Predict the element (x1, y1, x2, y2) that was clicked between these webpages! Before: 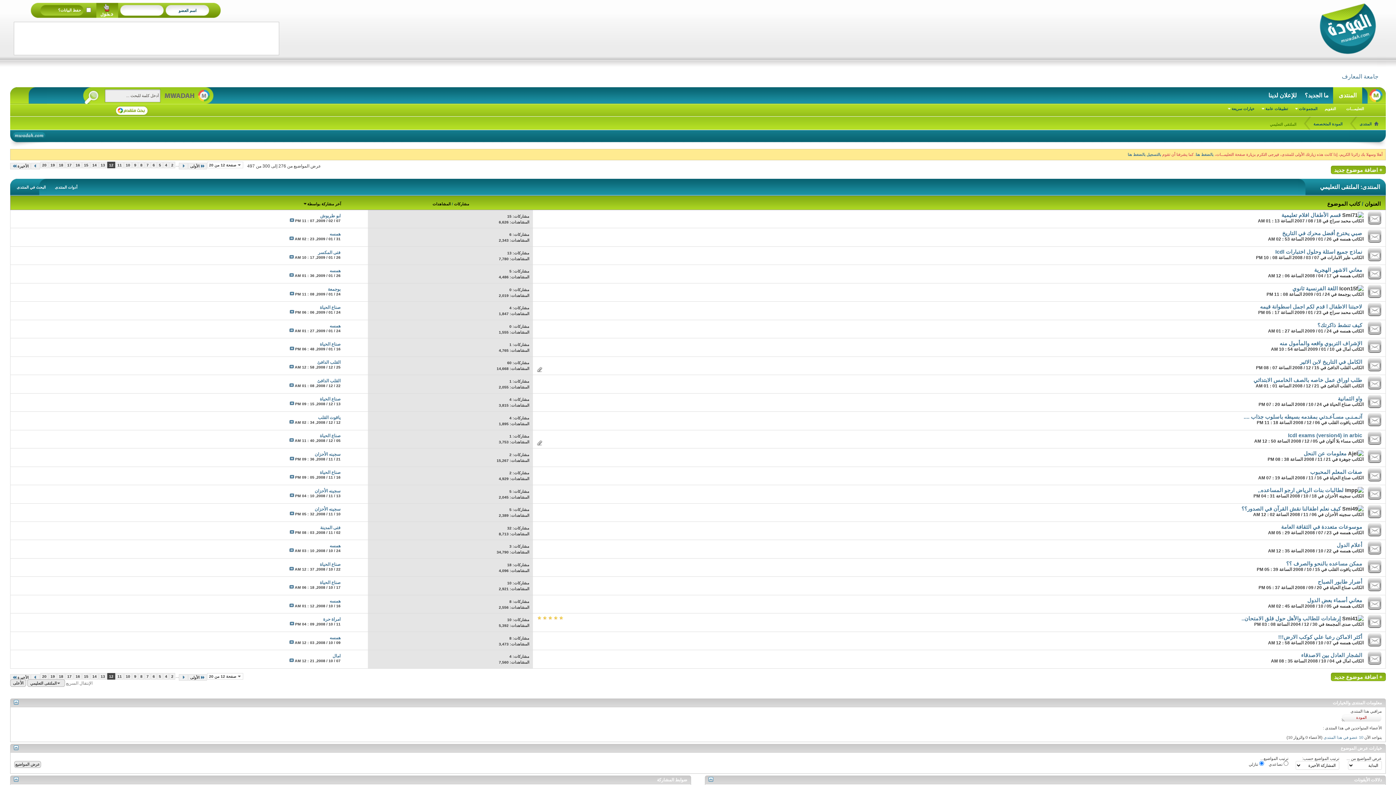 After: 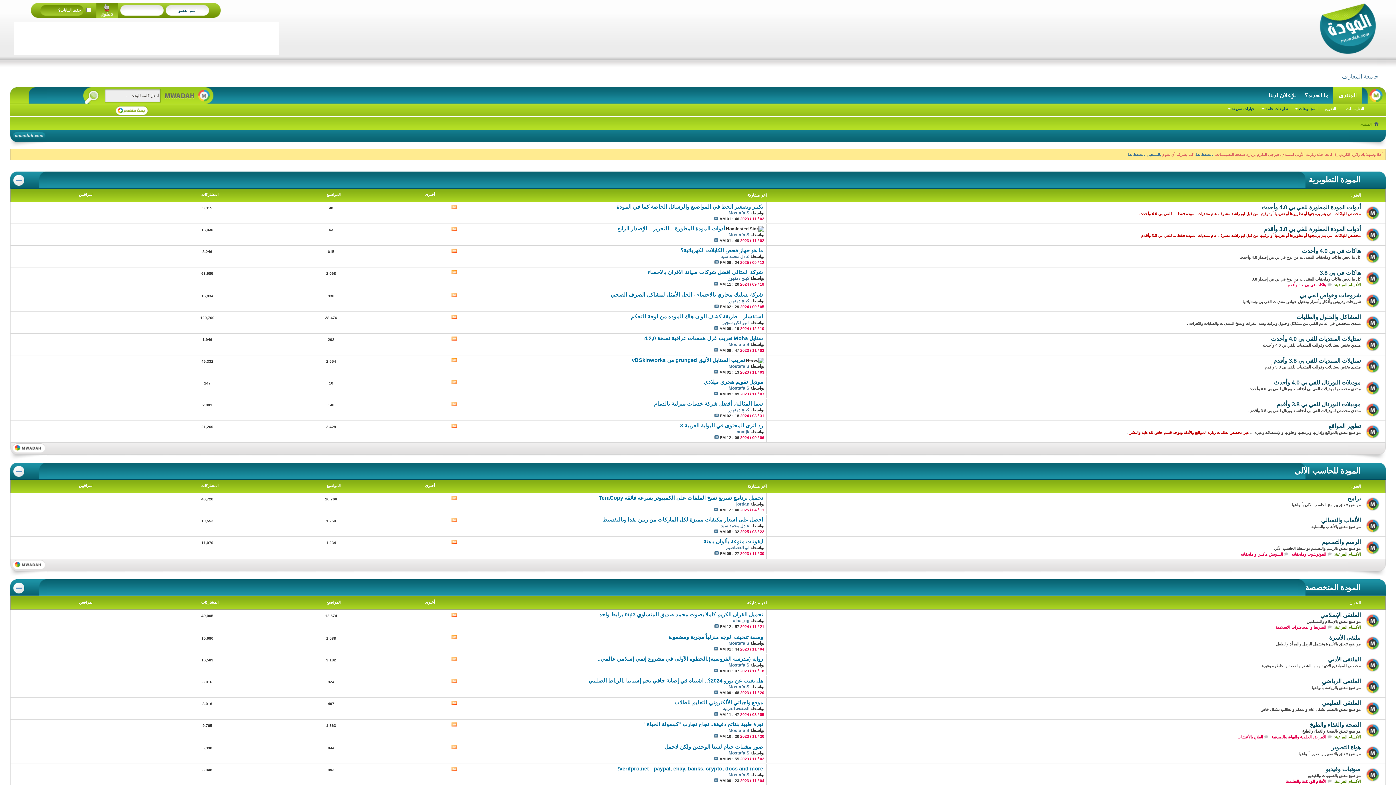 Action: bbox: (1315, 0, 1378, 70)